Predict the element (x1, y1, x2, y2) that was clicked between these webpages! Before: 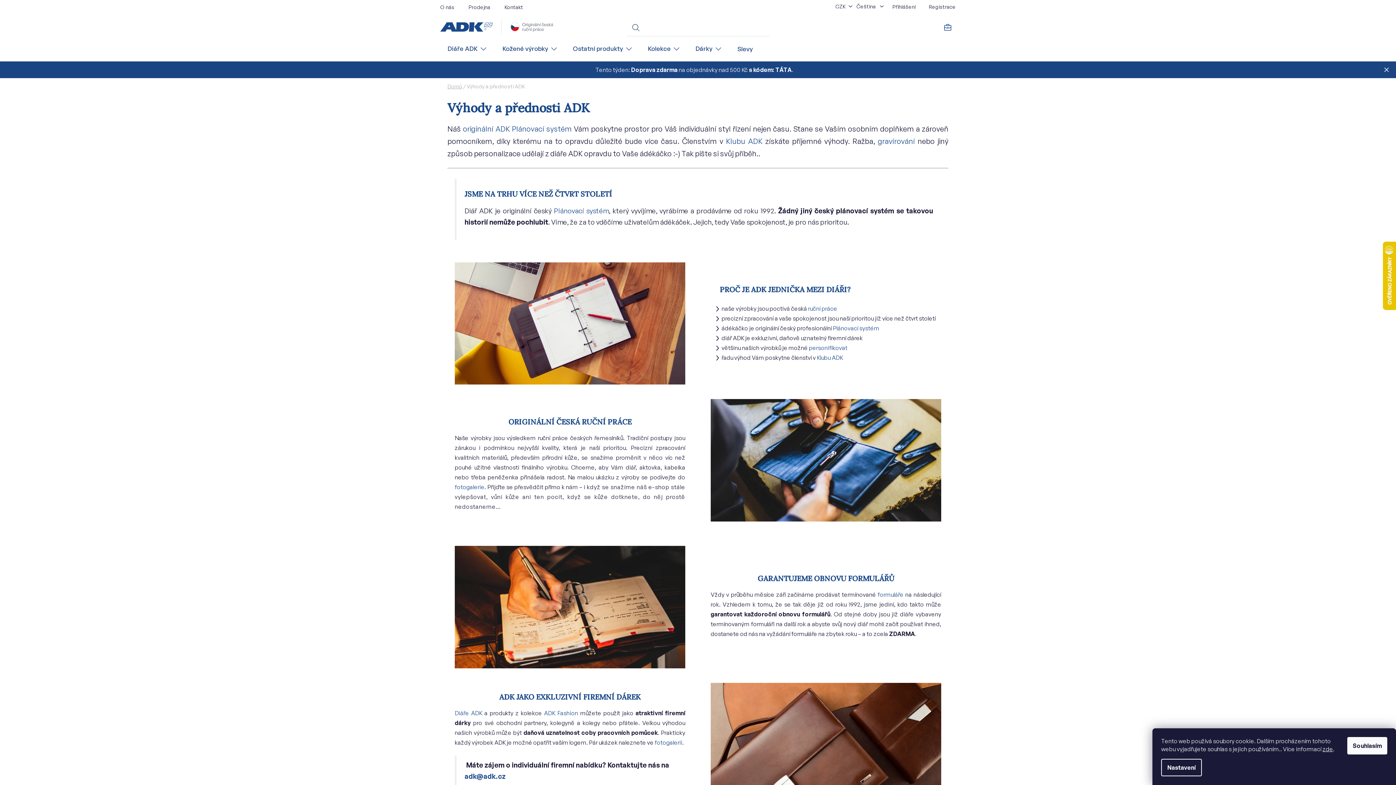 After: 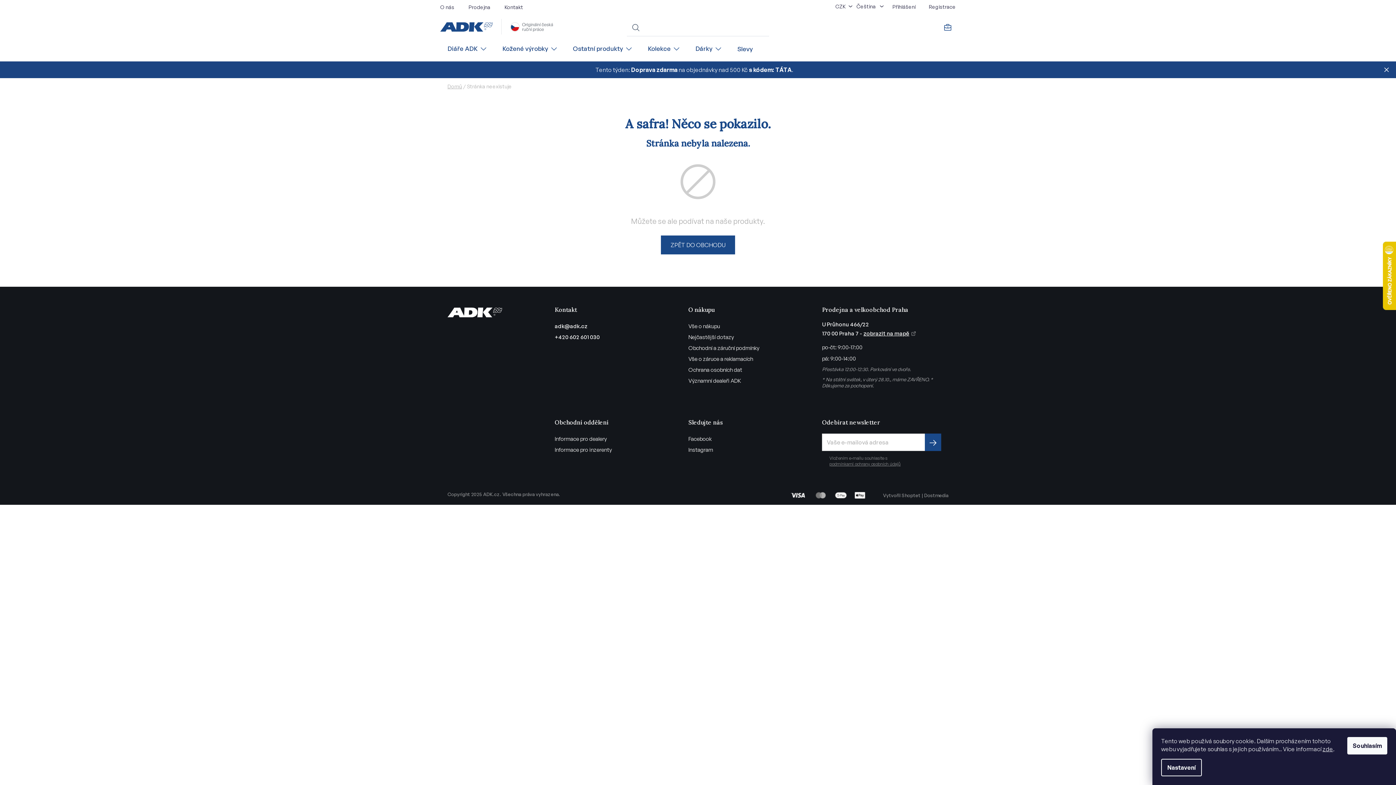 Action: bbox: (877, 591, 905, 598) label: formuláře 